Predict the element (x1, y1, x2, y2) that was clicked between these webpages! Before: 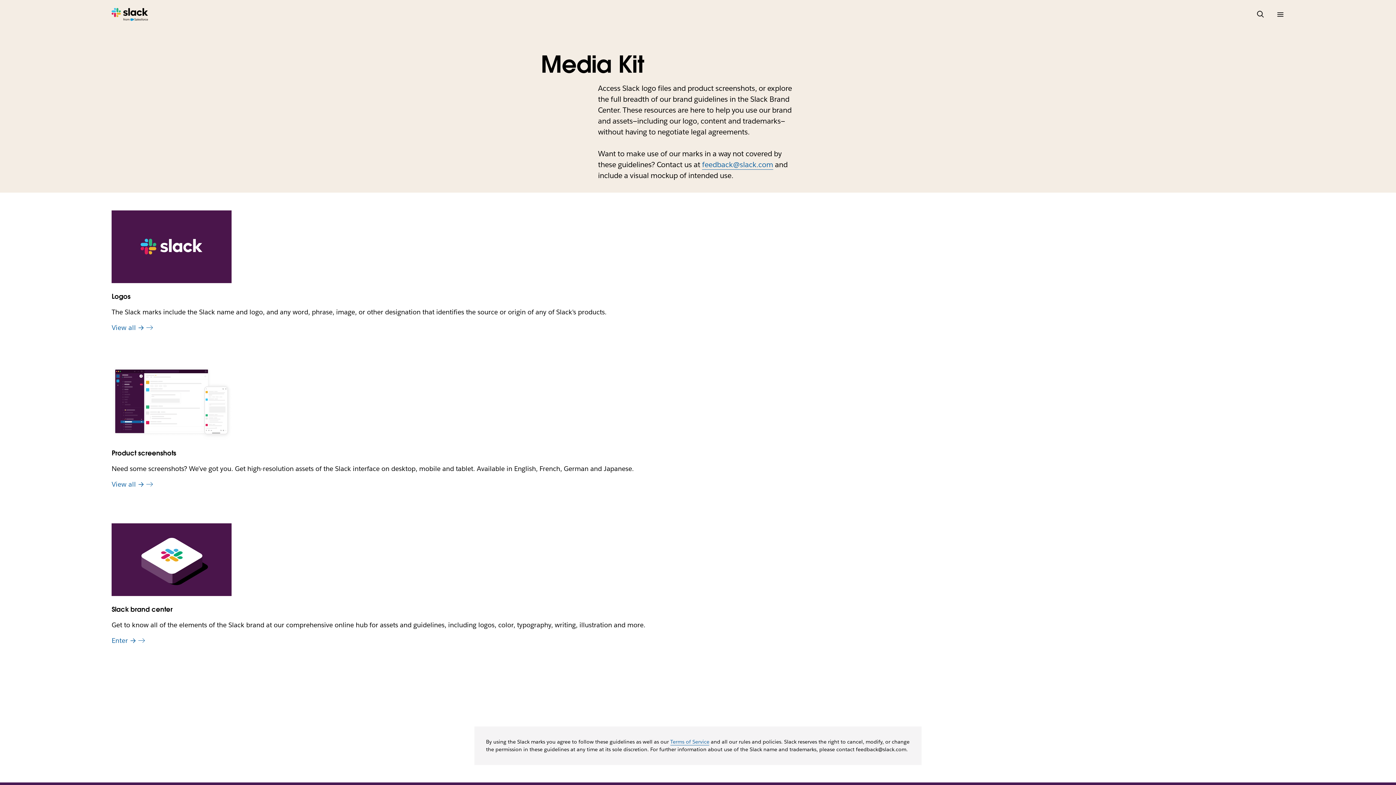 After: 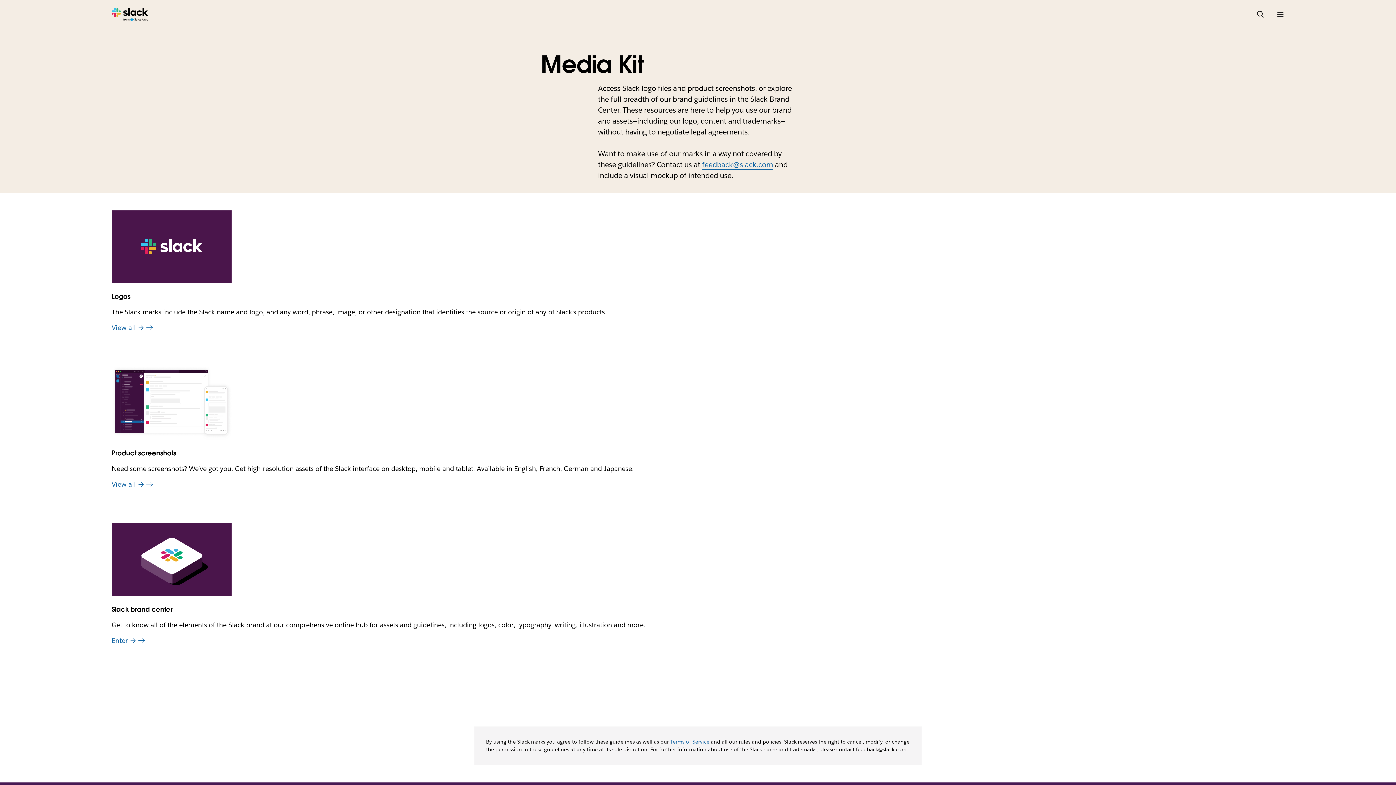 Action: label: View all bbox: (111, 480, 153, 488)